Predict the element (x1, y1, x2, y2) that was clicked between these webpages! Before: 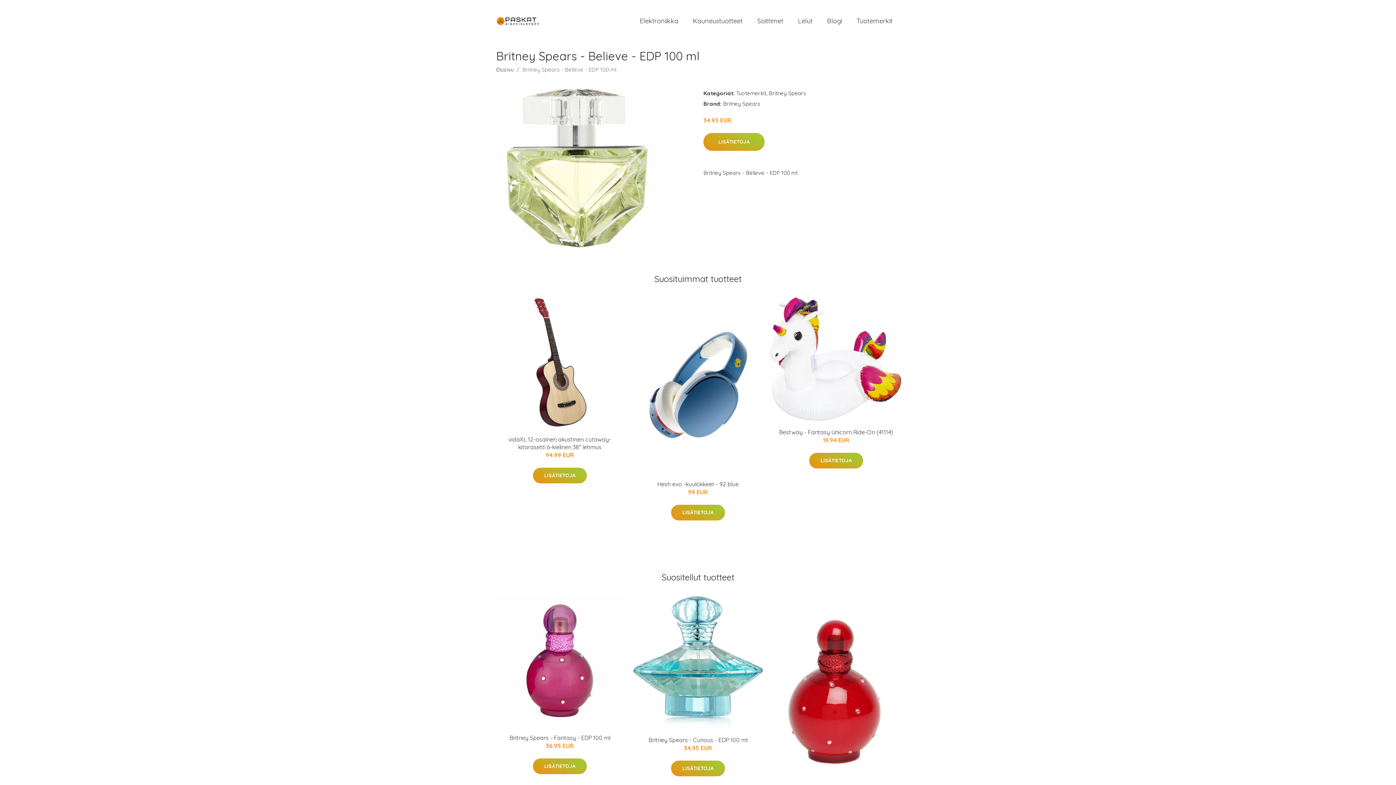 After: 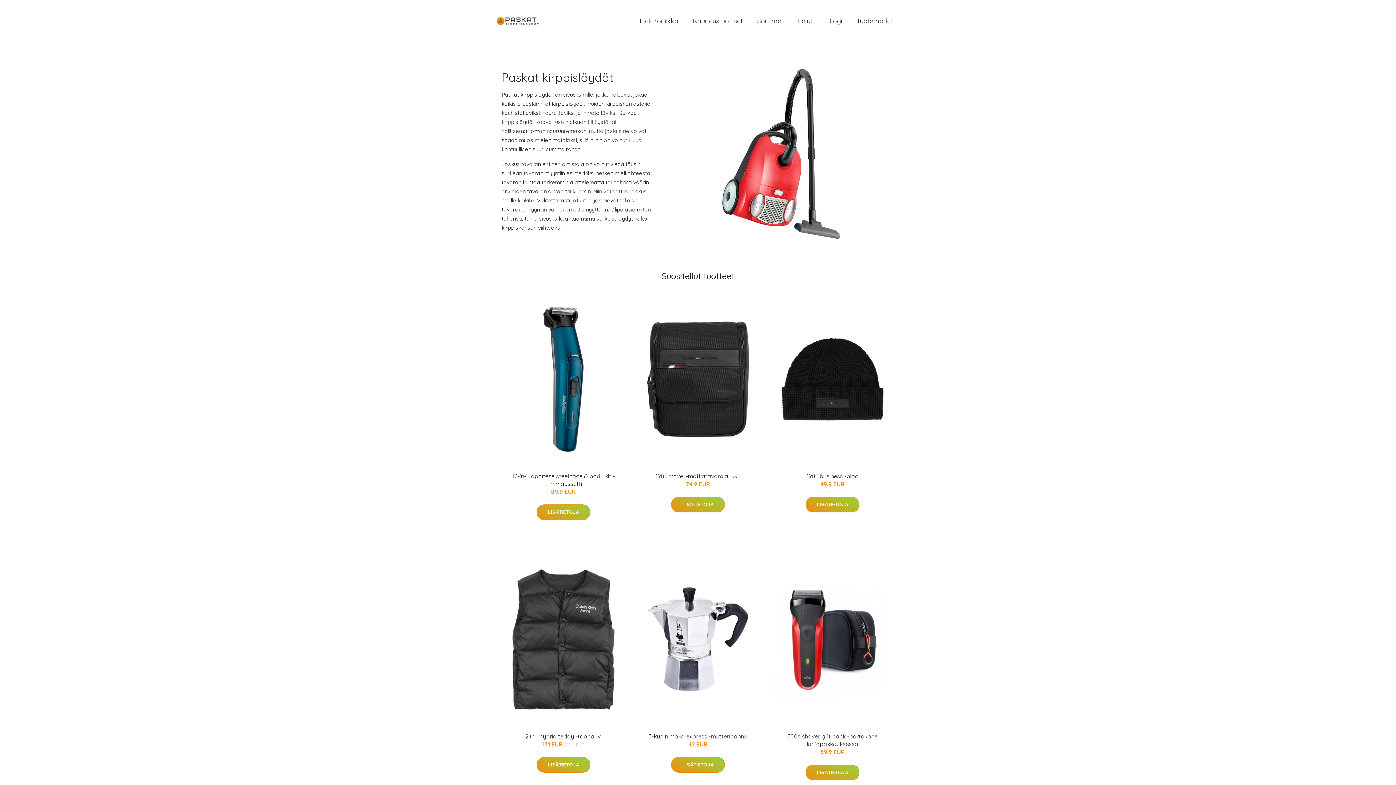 Action: bbox: (496, 13, 540, 28)